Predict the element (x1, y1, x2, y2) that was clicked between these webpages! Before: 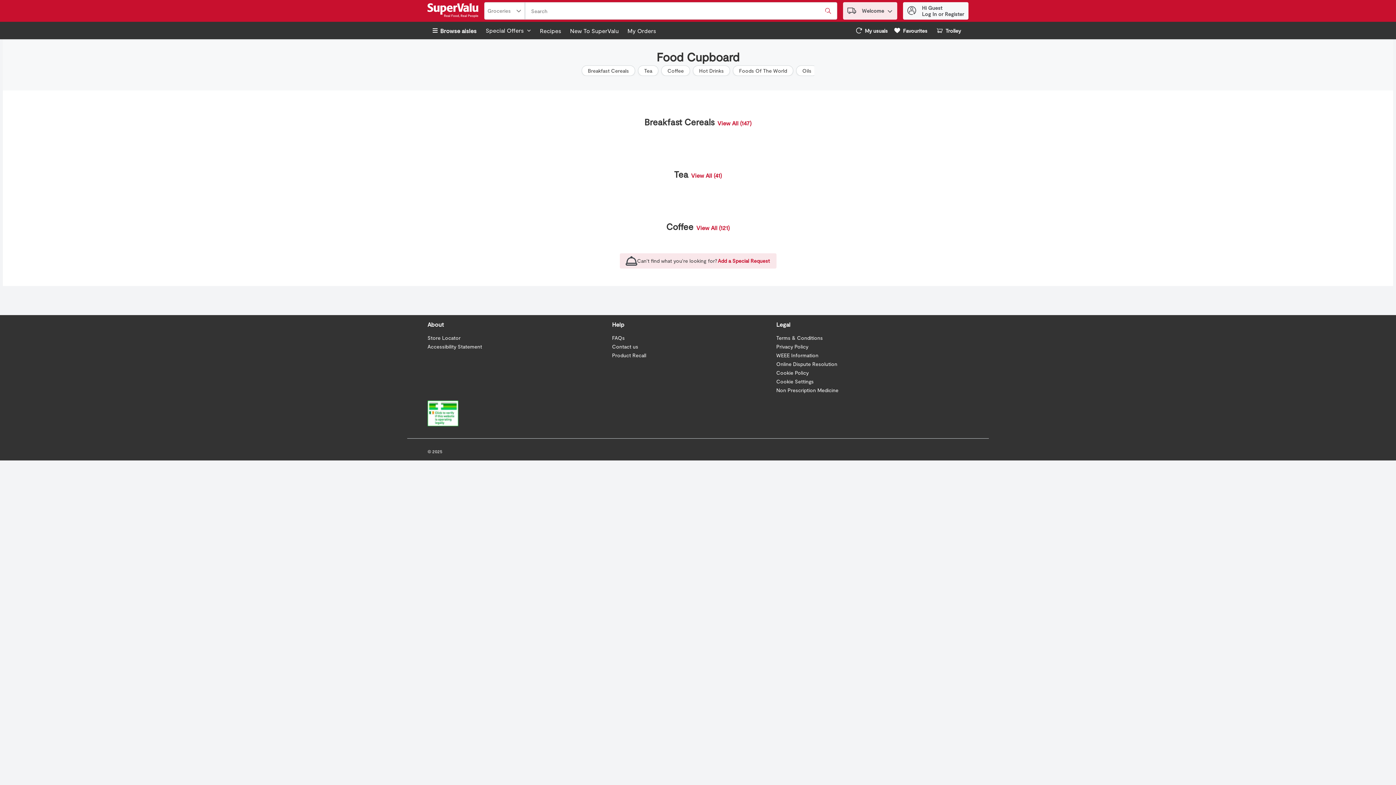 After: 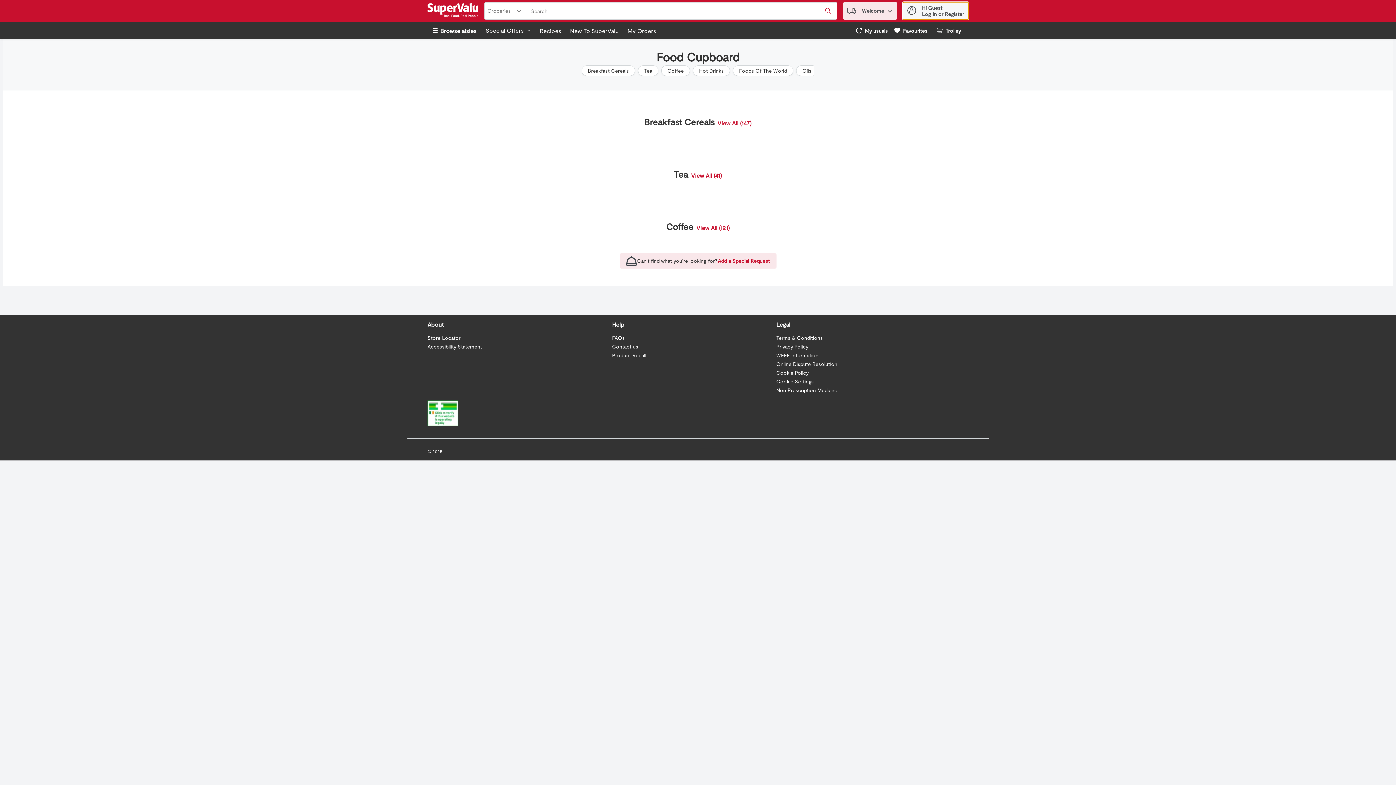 Action: bbox: (903, 2, 968, 19) label: My Account